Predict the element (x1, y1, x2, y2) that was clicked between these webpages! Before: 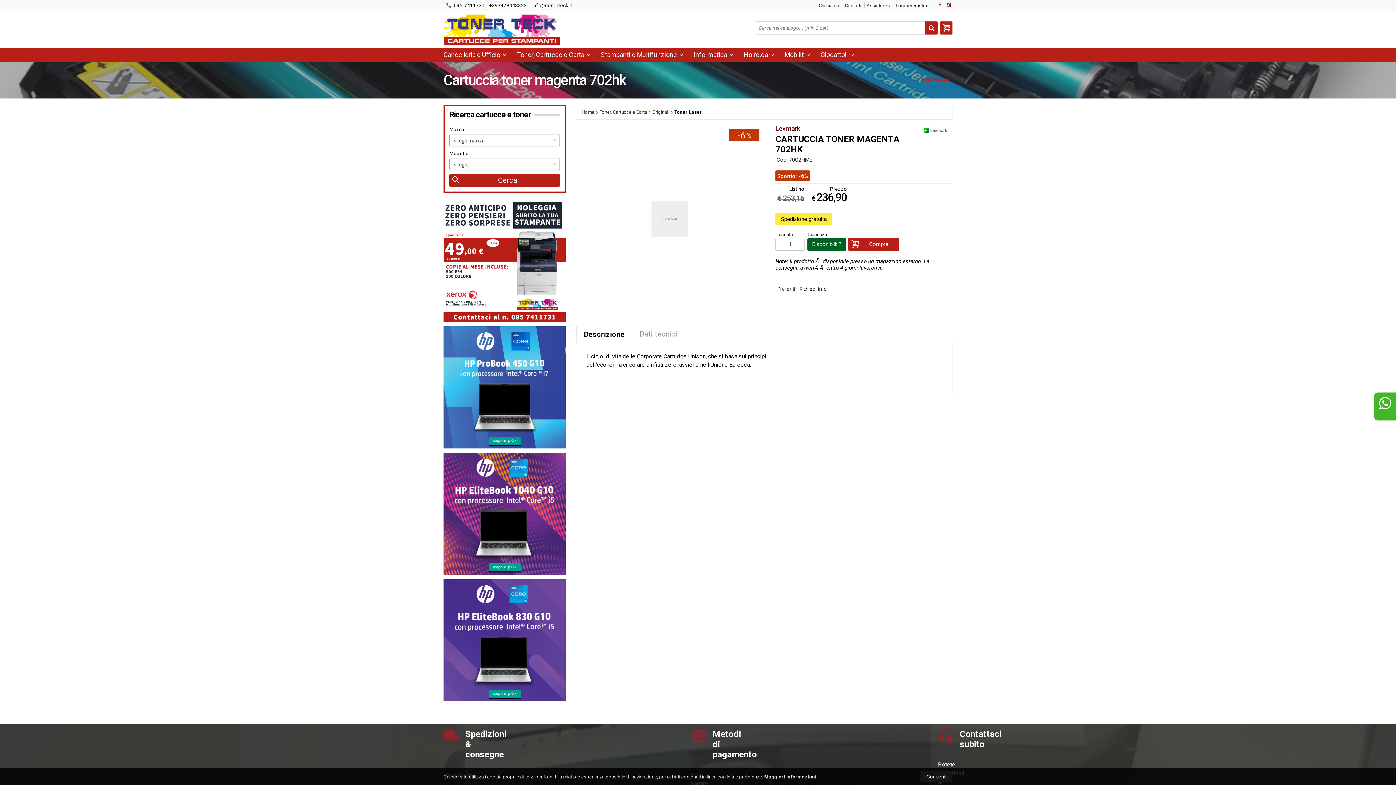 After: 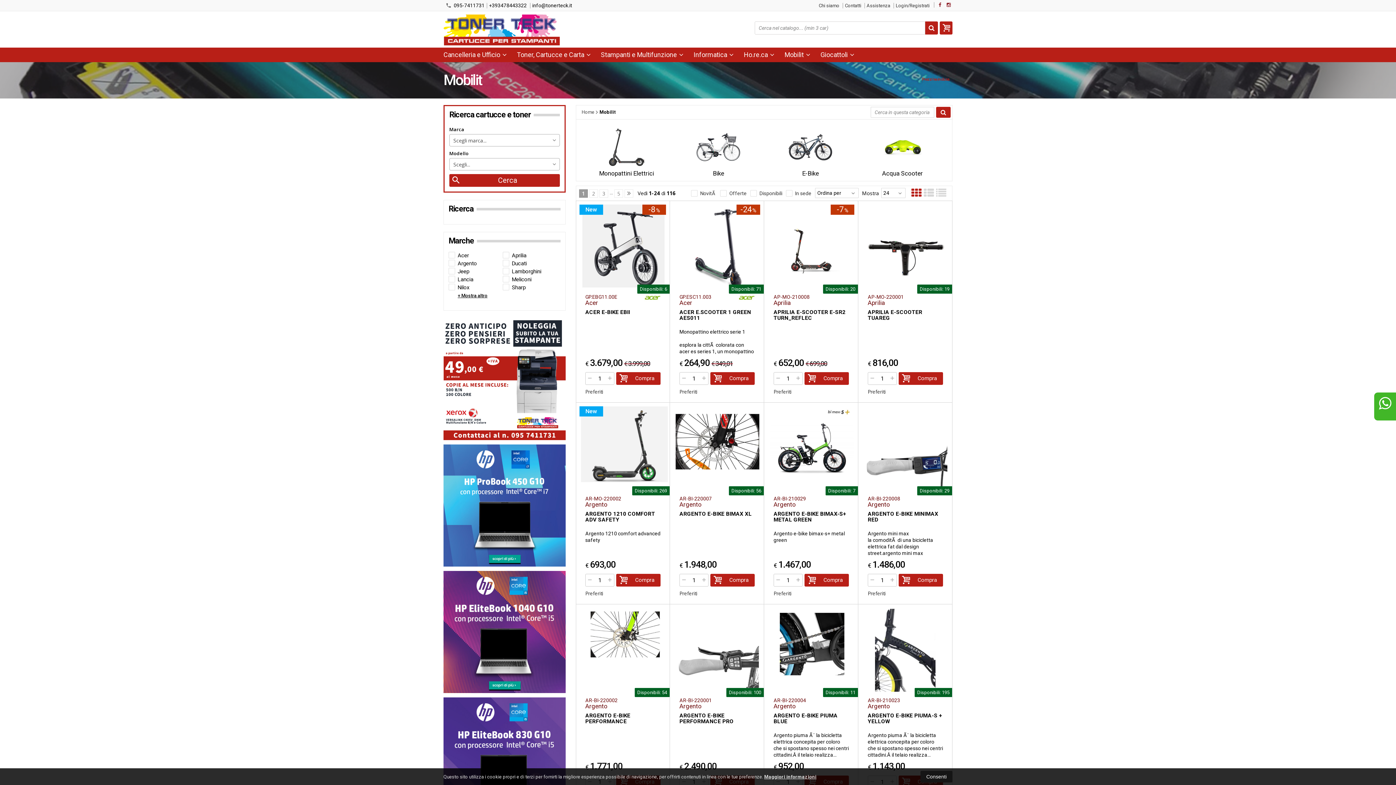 Action: bbox: (779, 47, 815, 62) label: Mobilit 